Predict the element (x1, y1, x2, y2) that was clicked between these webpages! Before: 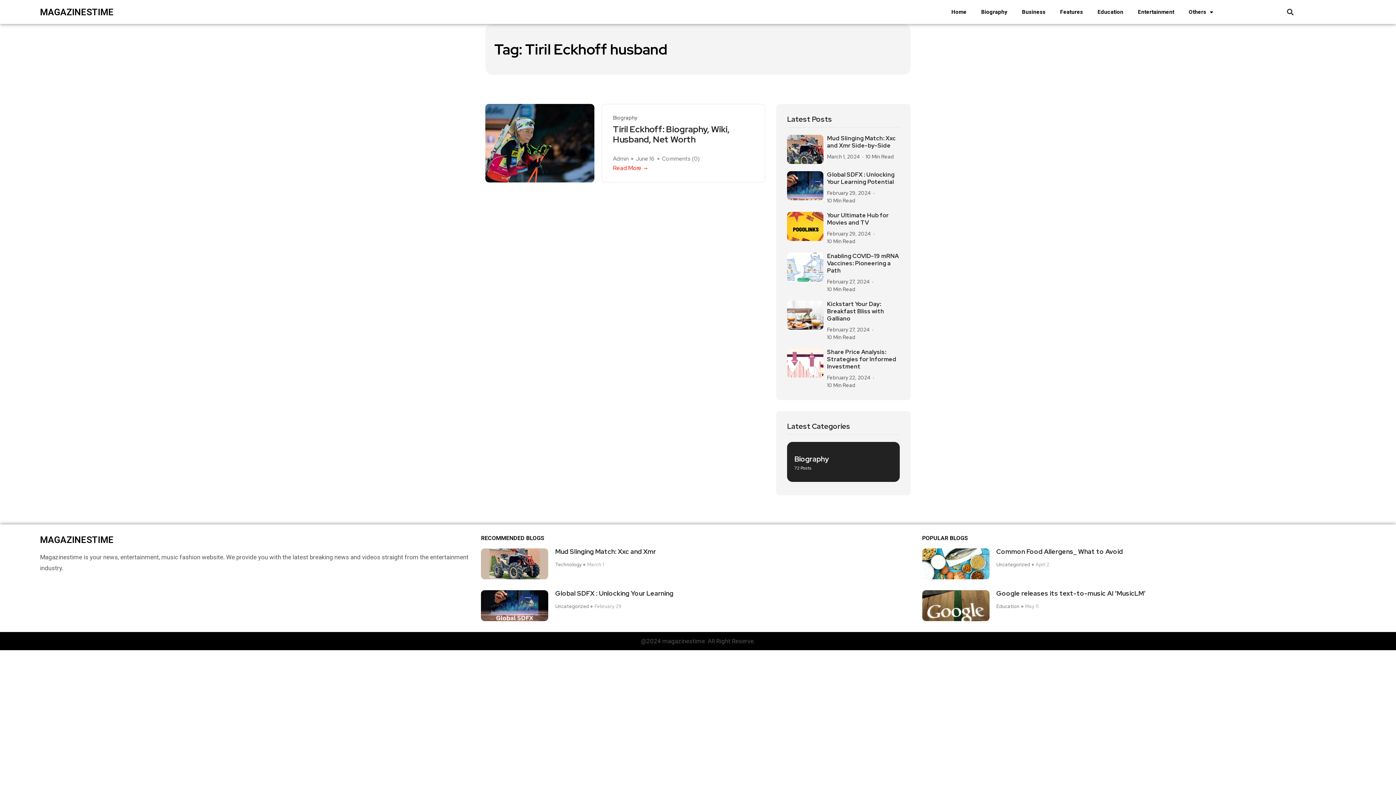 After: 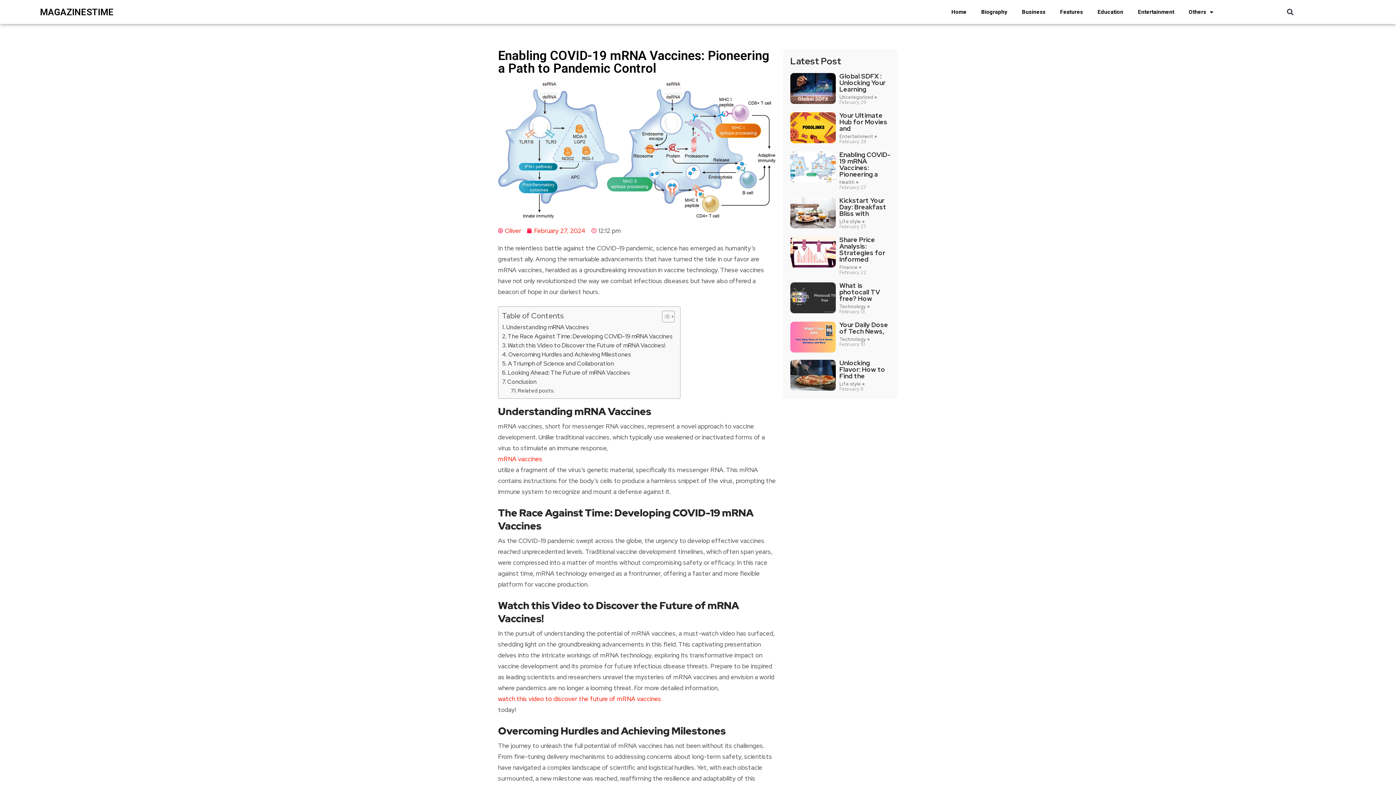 Action: bbox: (787, 252, 823, 289)